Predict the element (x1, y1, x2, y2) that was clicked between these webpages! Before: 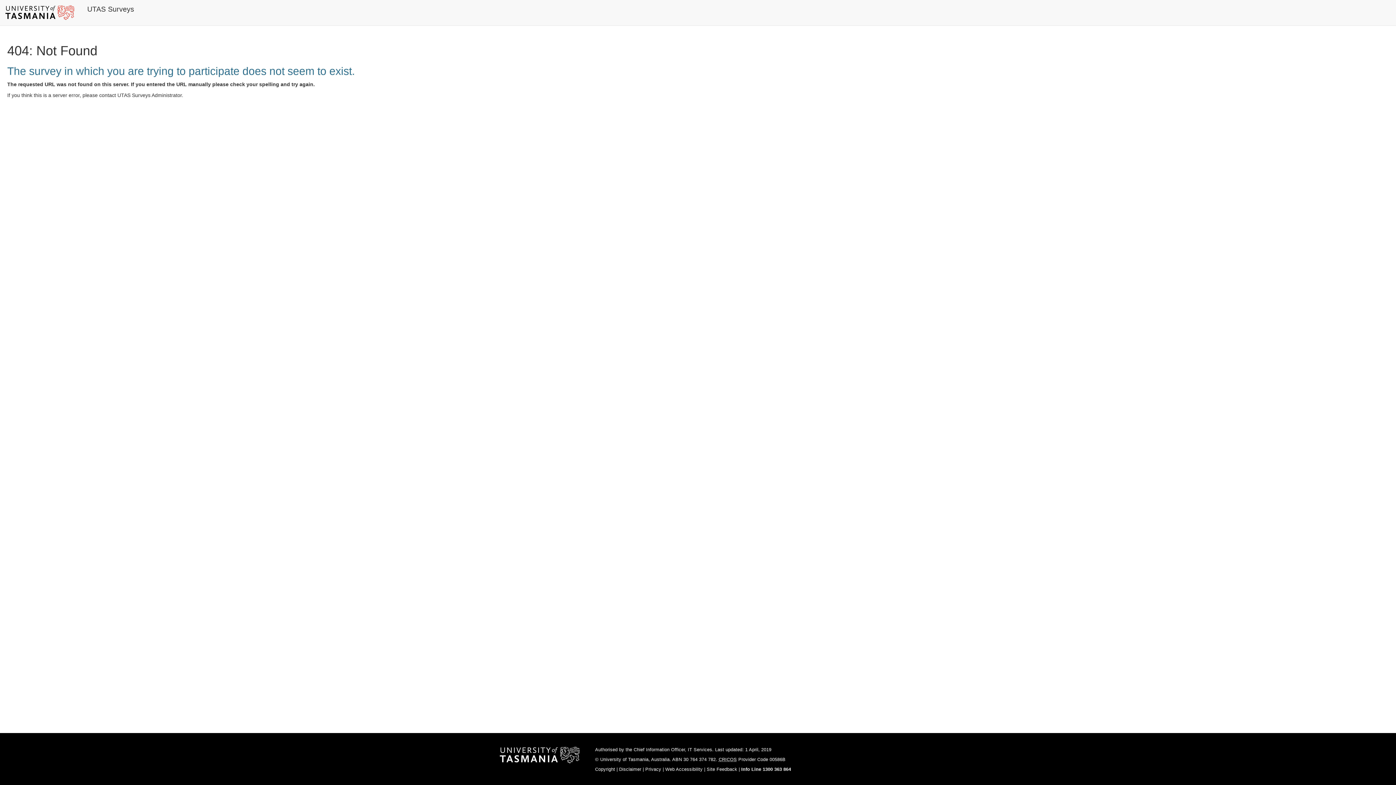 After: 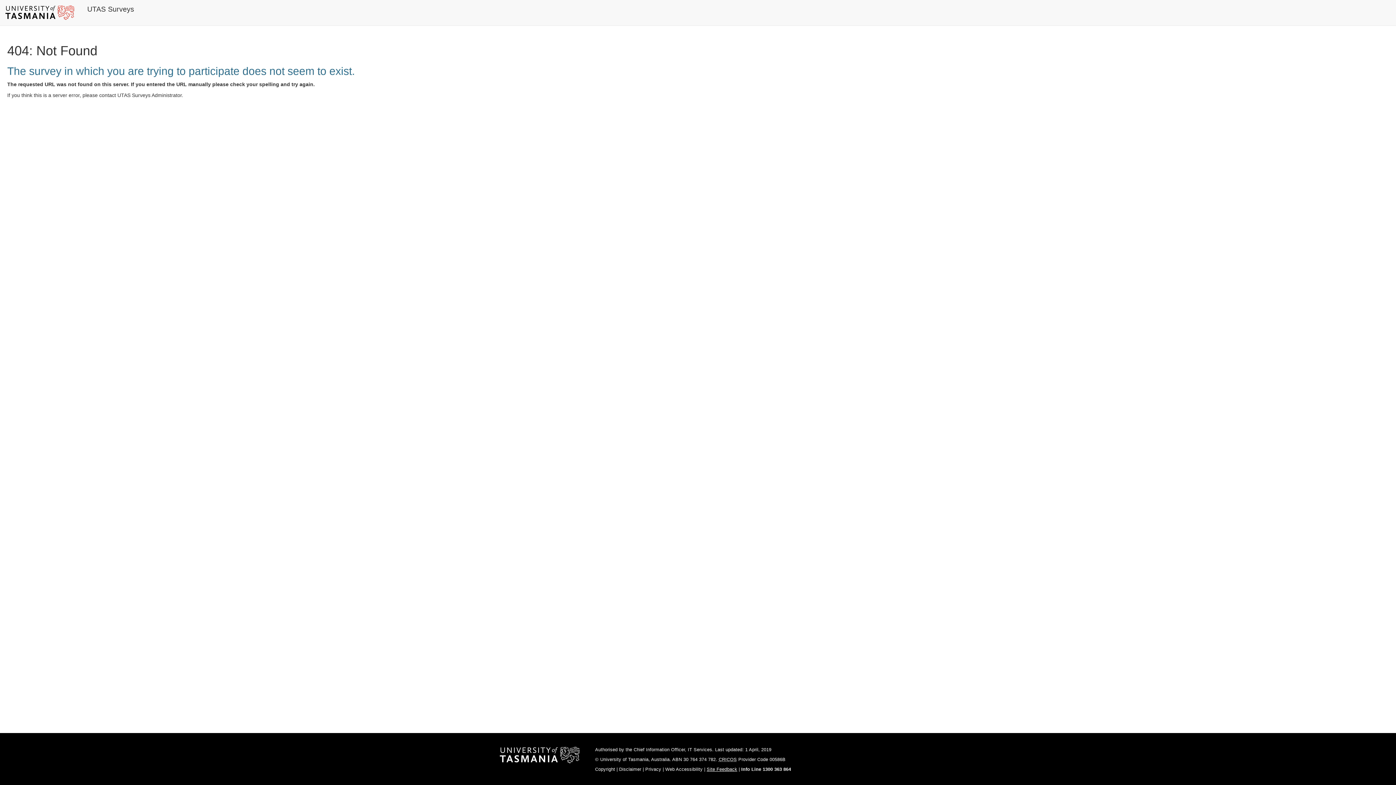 Action: label: Site Feedback bbox: (706, 767, 737, 772)